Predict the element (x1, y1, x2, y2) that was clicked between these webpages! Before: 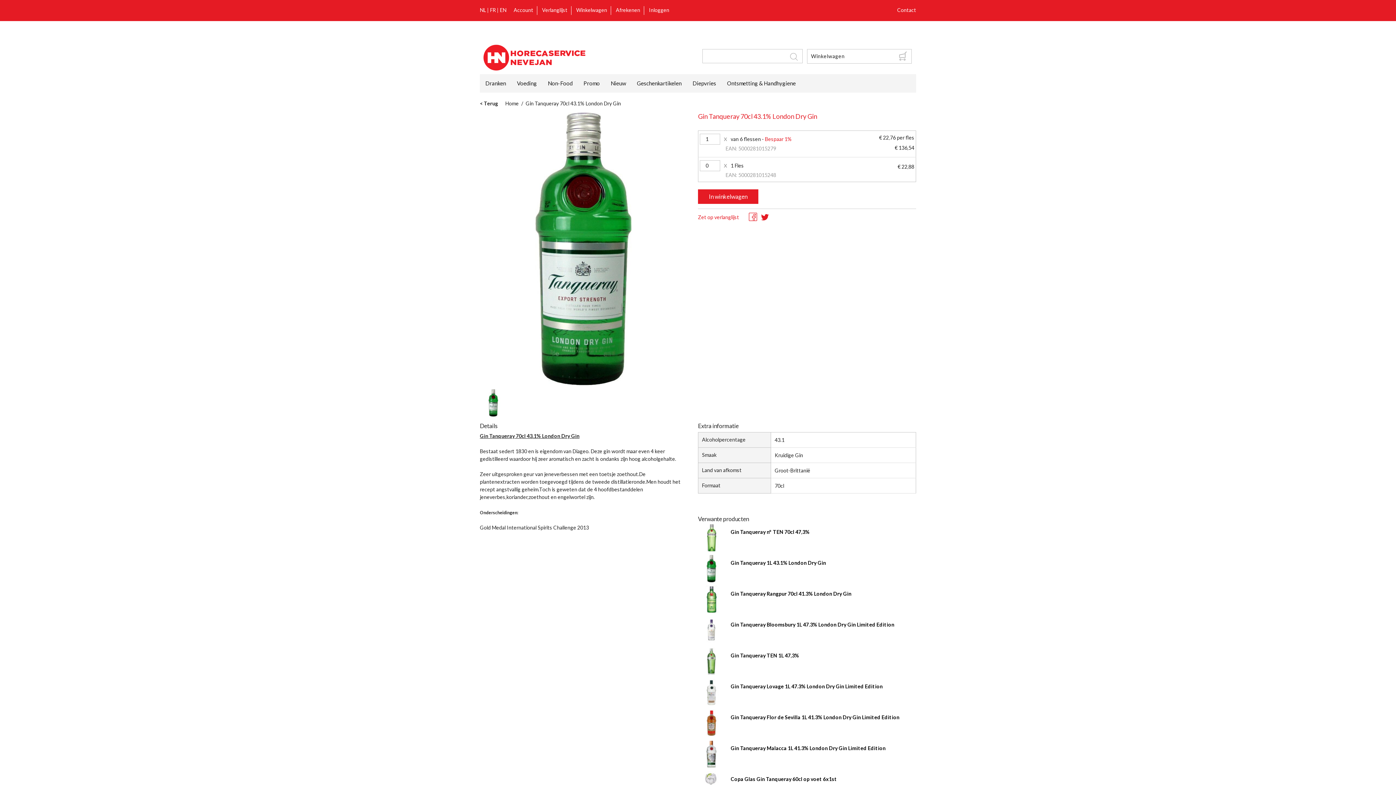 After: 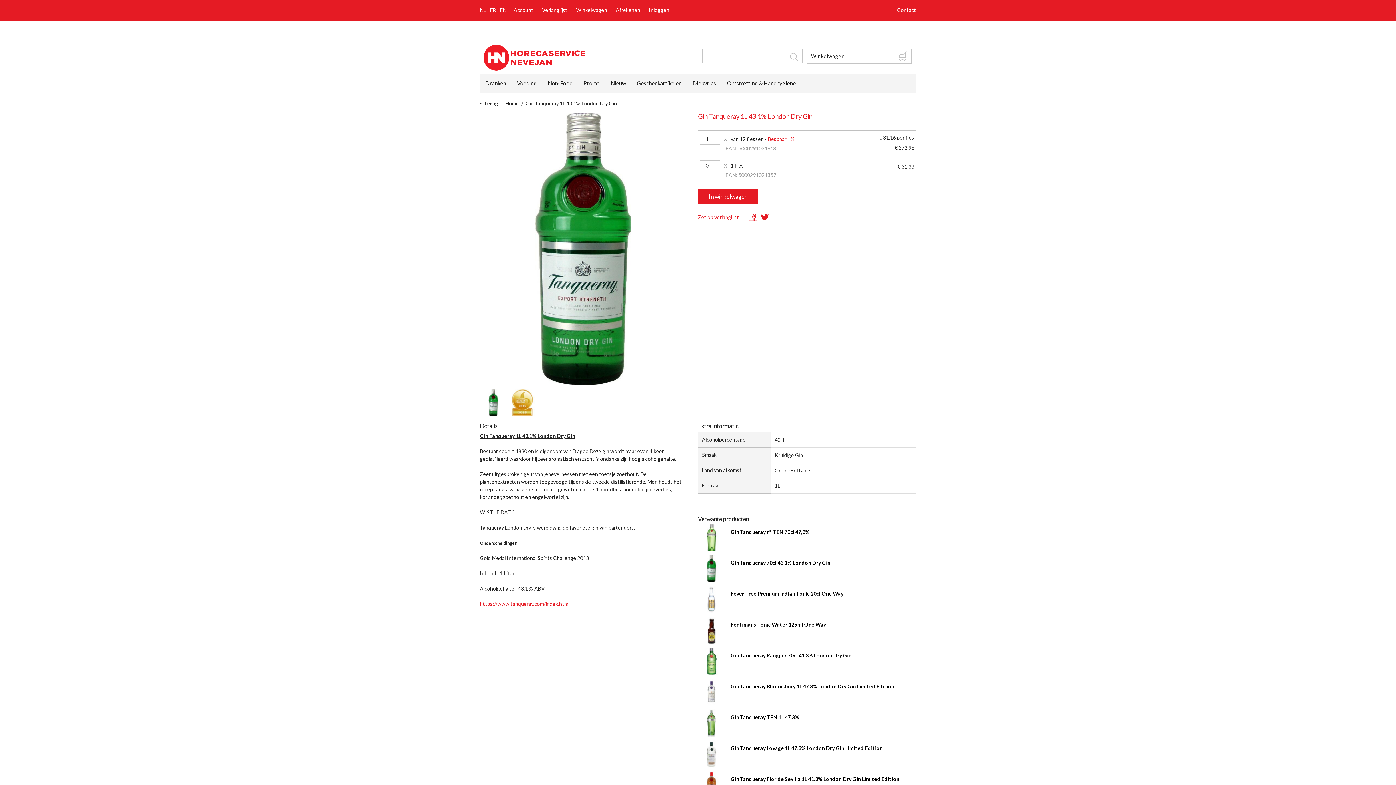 Action: bbox: (698, 555, 725, 582)